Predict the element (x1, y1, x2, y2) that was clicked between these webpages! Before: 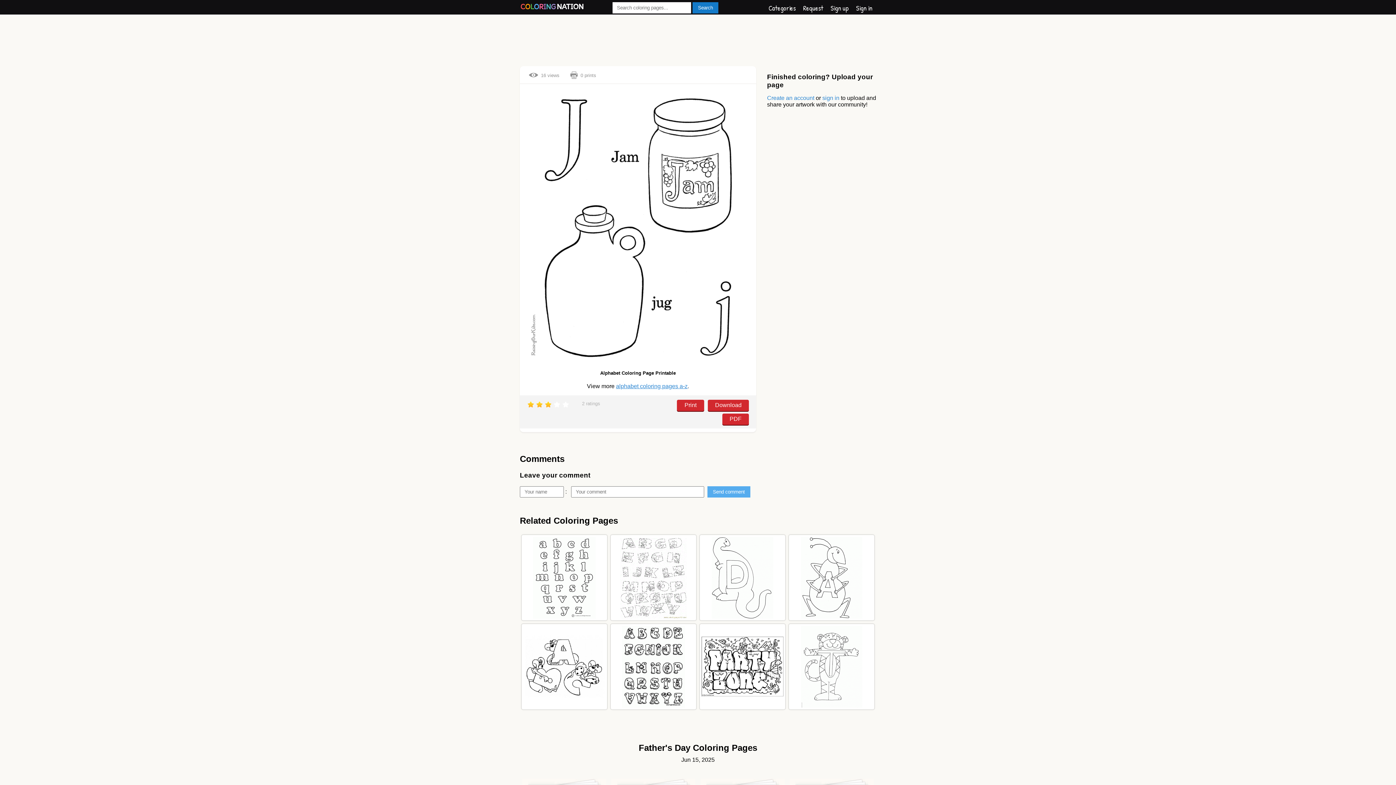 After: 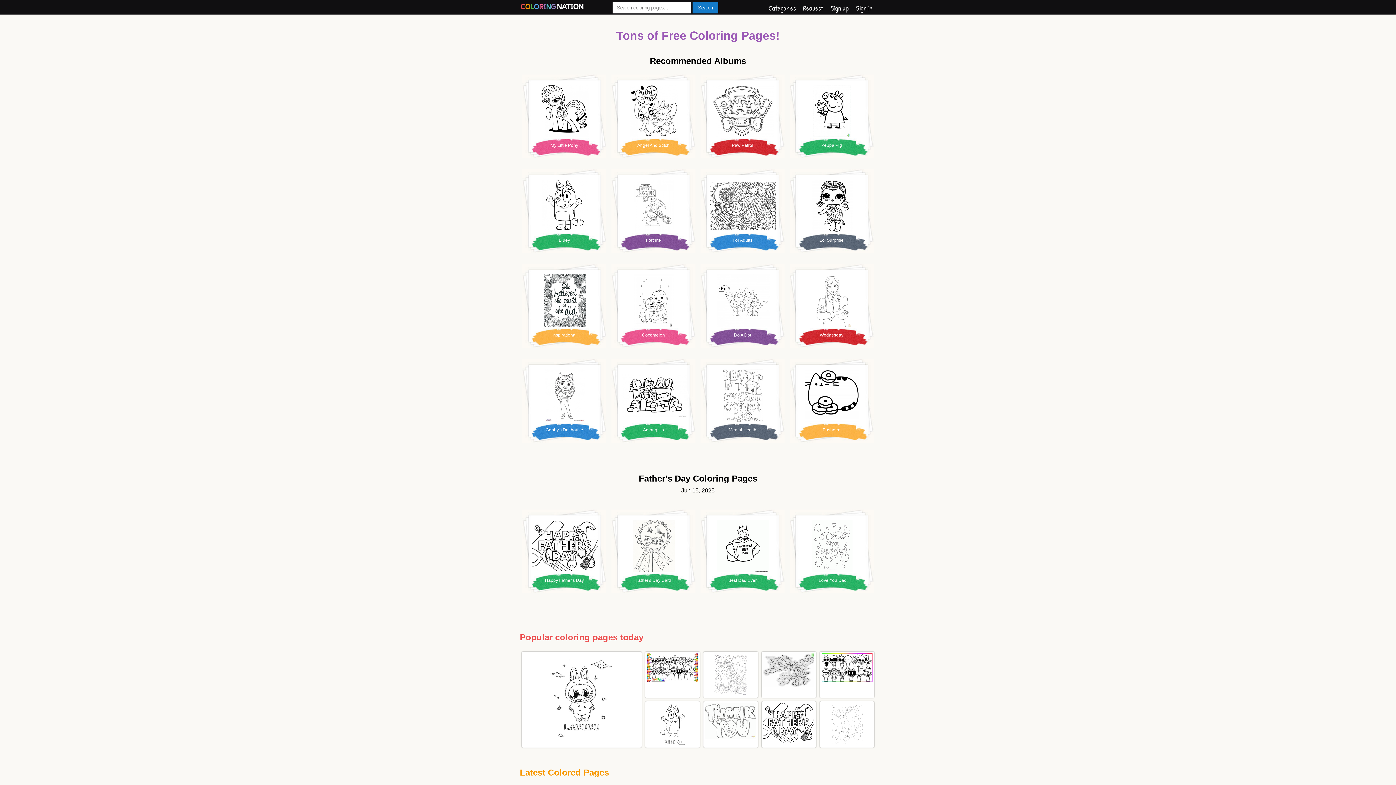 Action: bbox: (520, 1, 585, 13)